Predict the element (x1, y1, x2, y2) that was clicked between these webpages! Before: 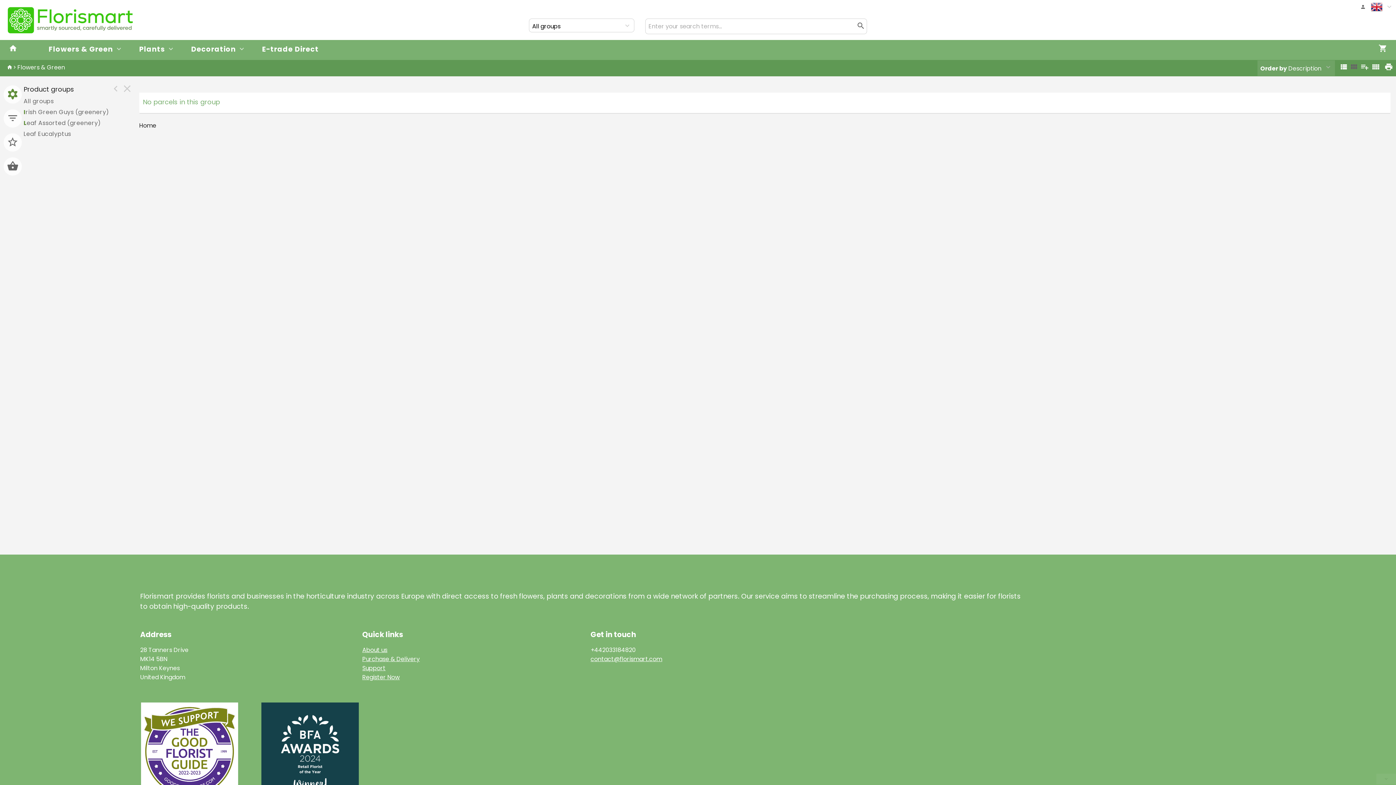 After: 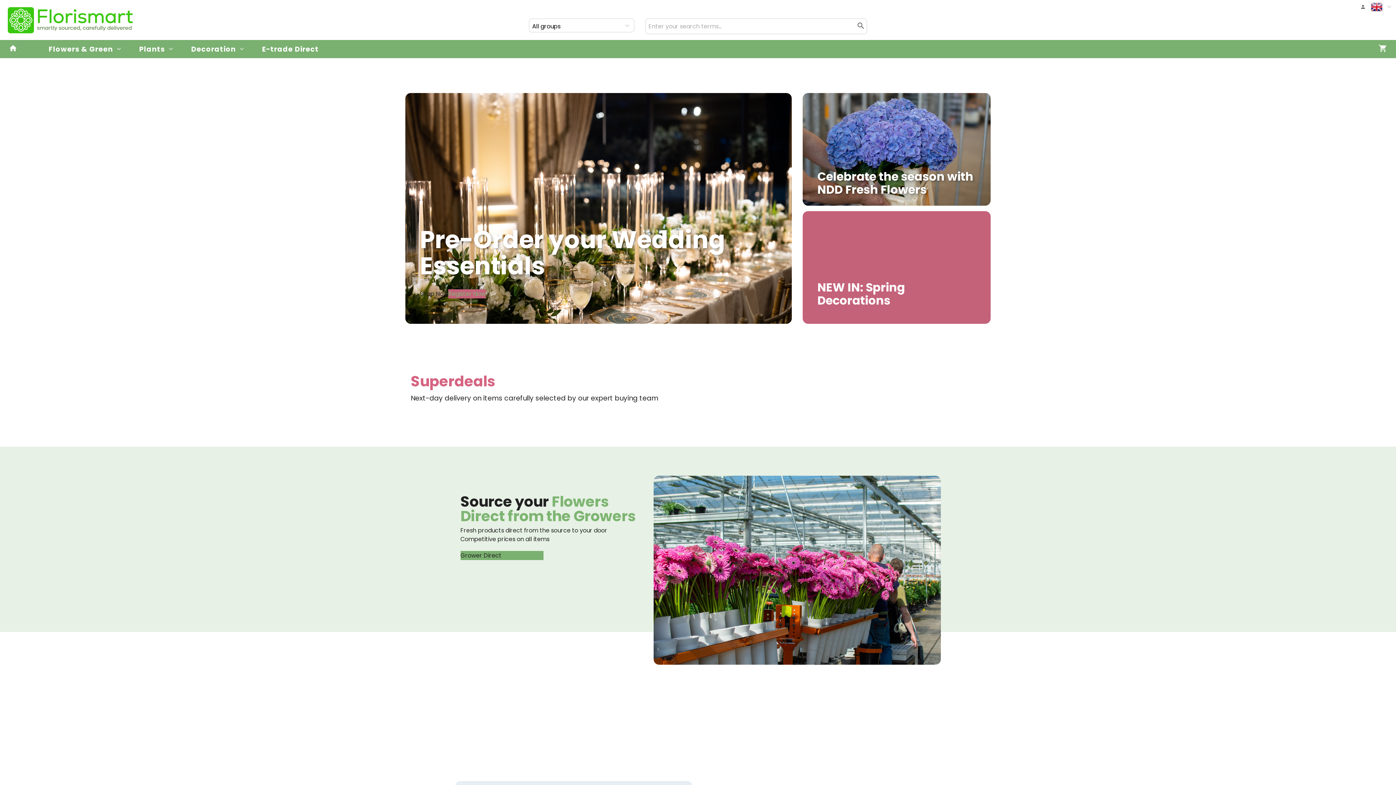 Action: label: Home bbox: (139, 121, 156, 129)